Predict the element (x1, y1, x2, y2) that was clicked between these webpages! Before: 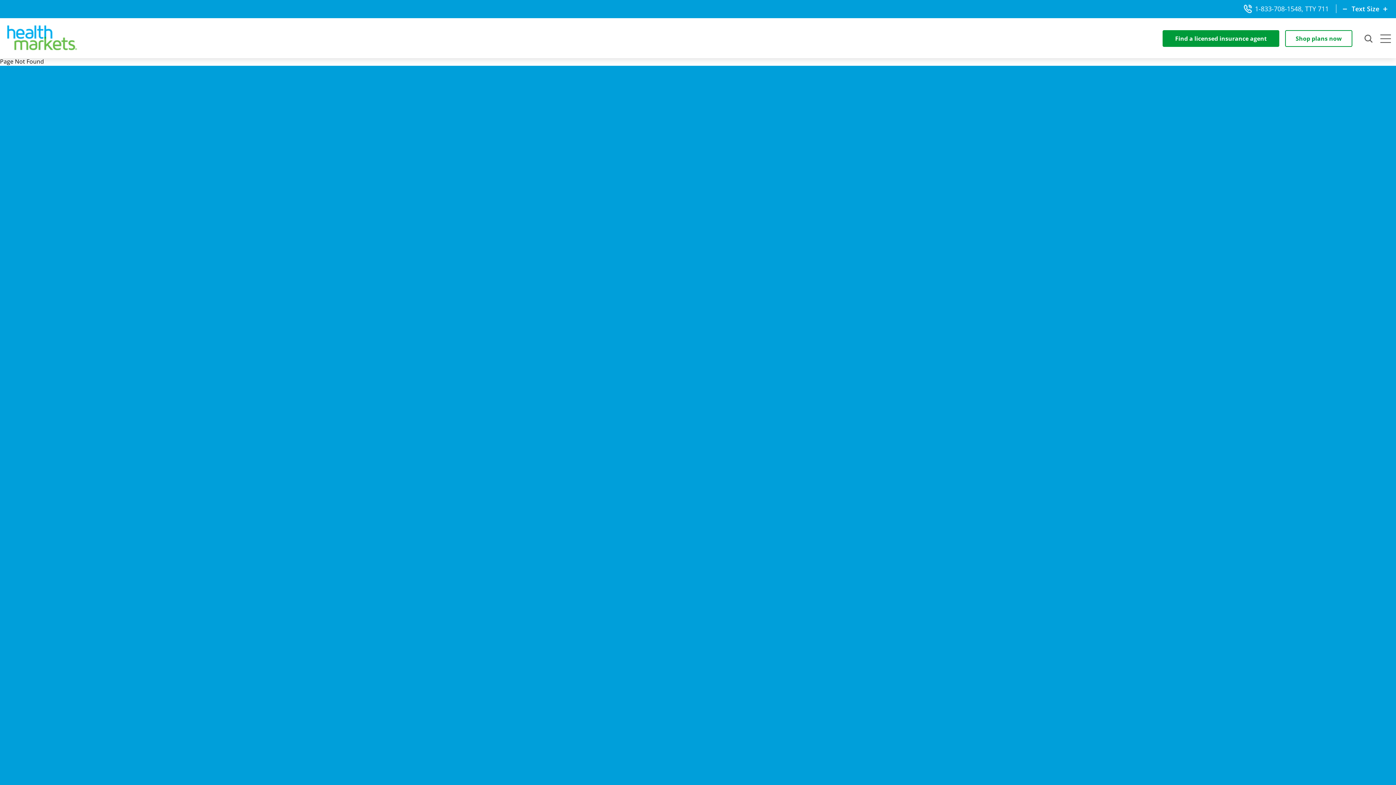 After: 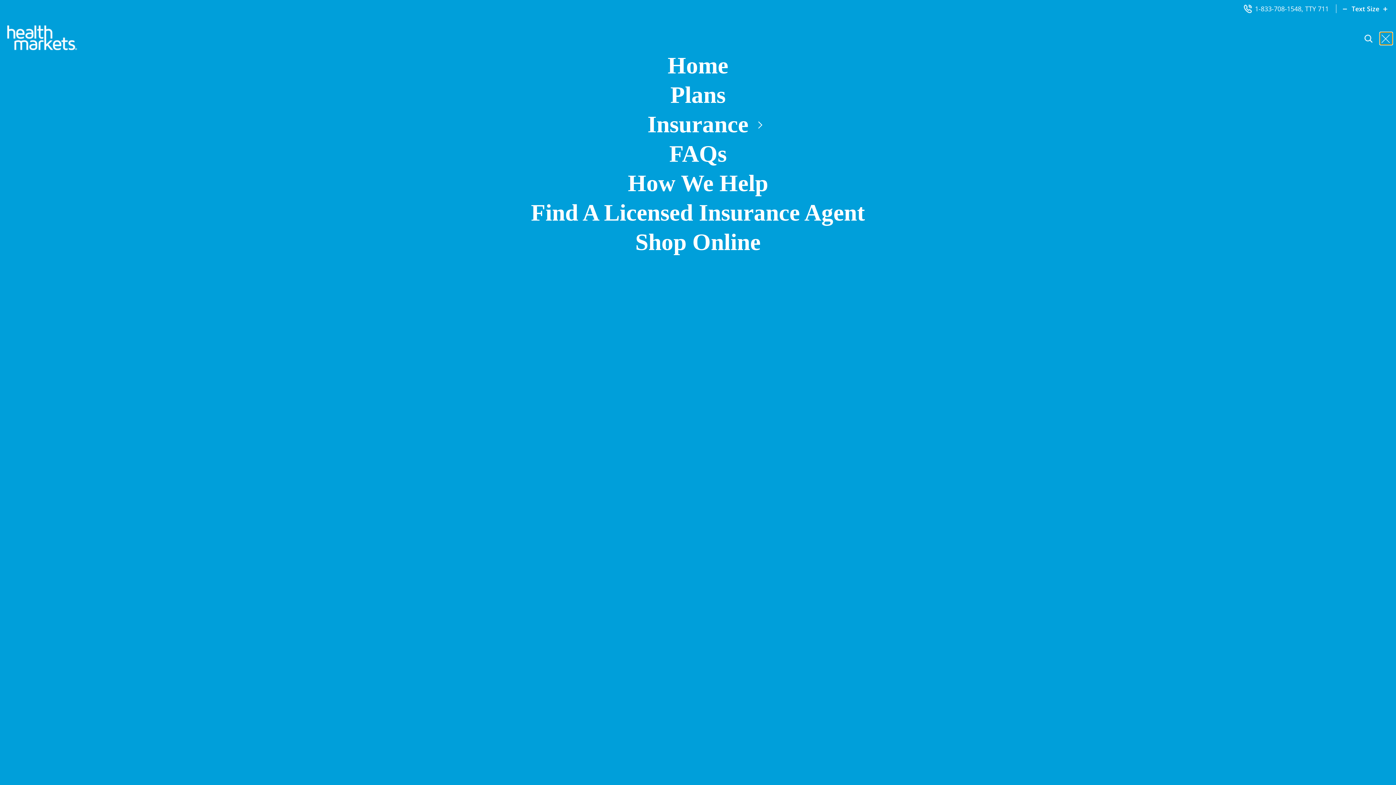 Action: bbox: (1380, 32, 1392, 44)